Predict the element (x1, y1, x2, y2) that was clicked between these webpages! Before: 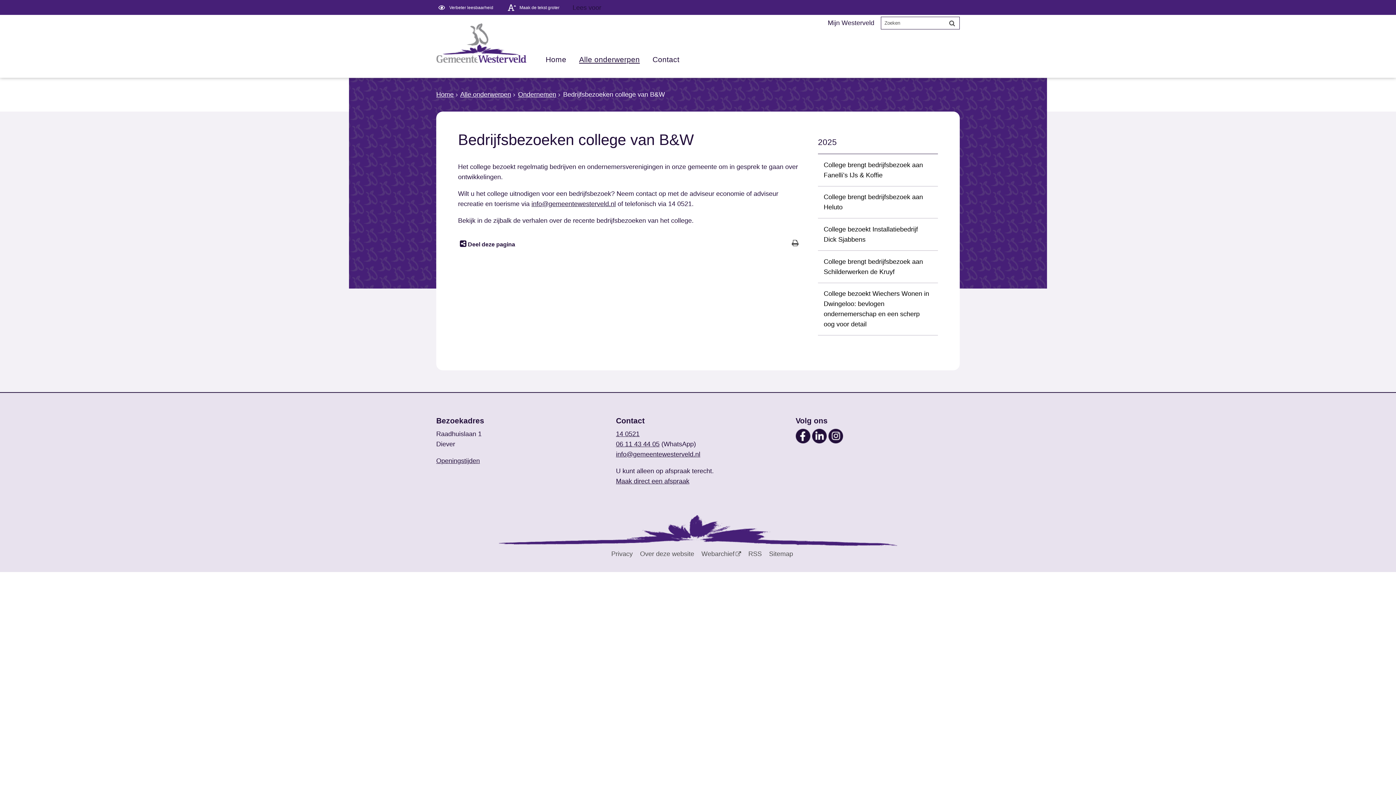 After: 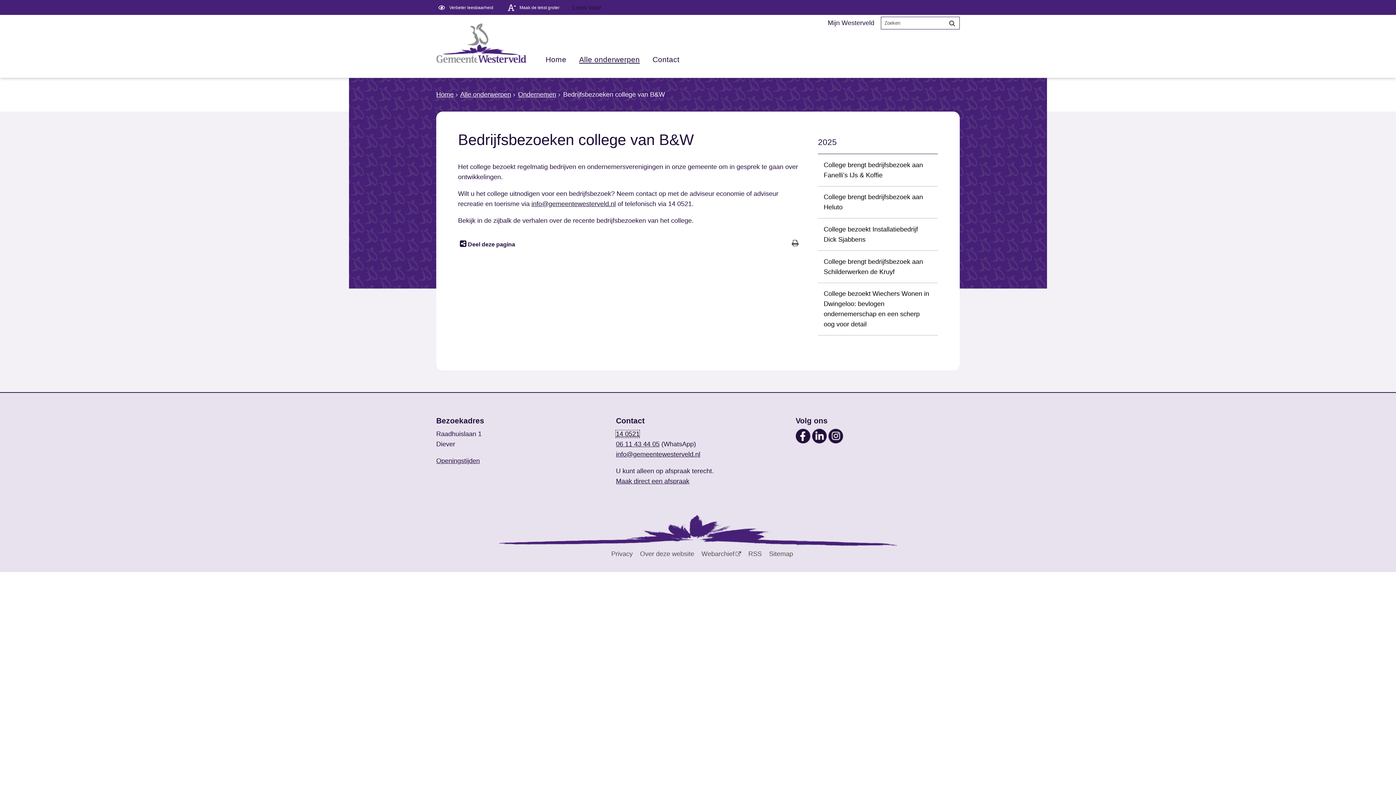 Action: bbox: (616, 430, 639, 437) label: 14 0521